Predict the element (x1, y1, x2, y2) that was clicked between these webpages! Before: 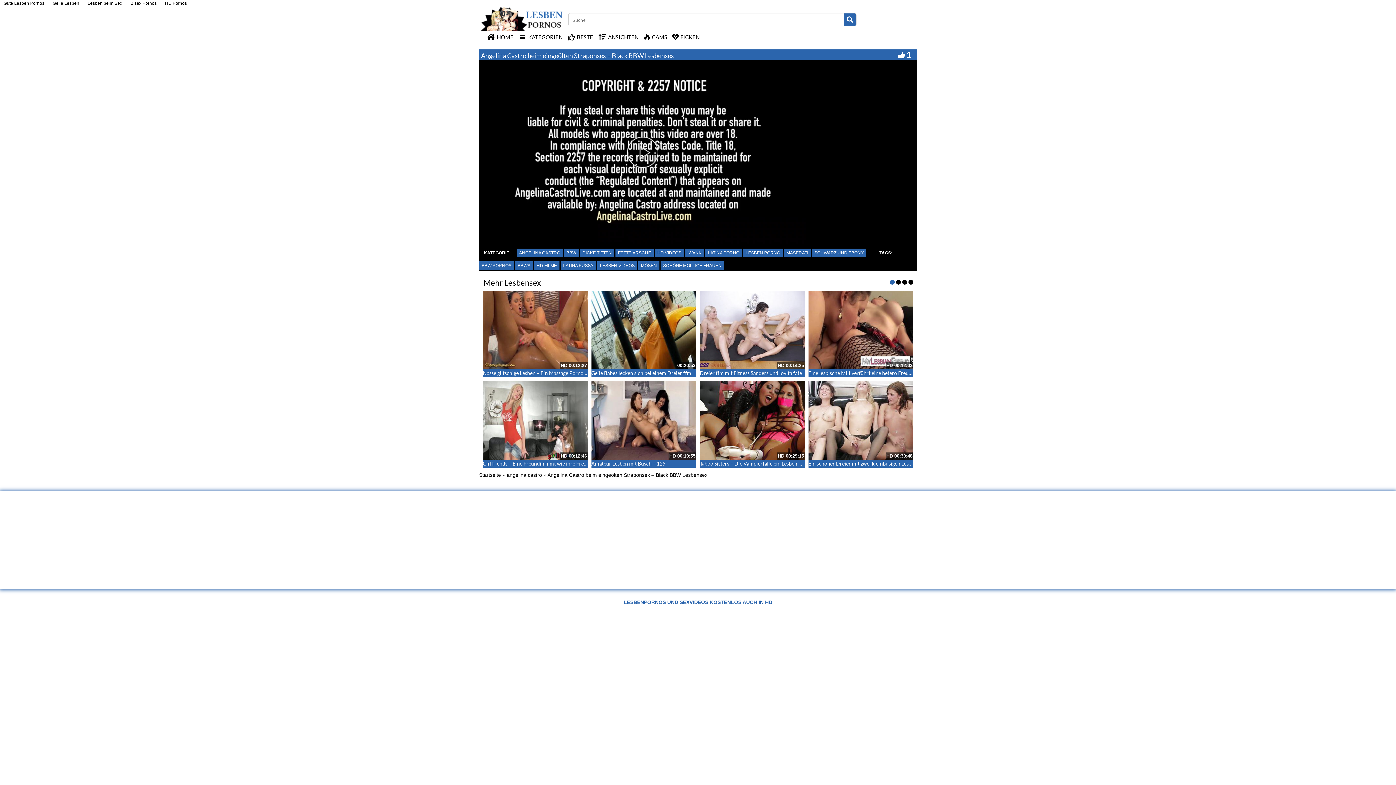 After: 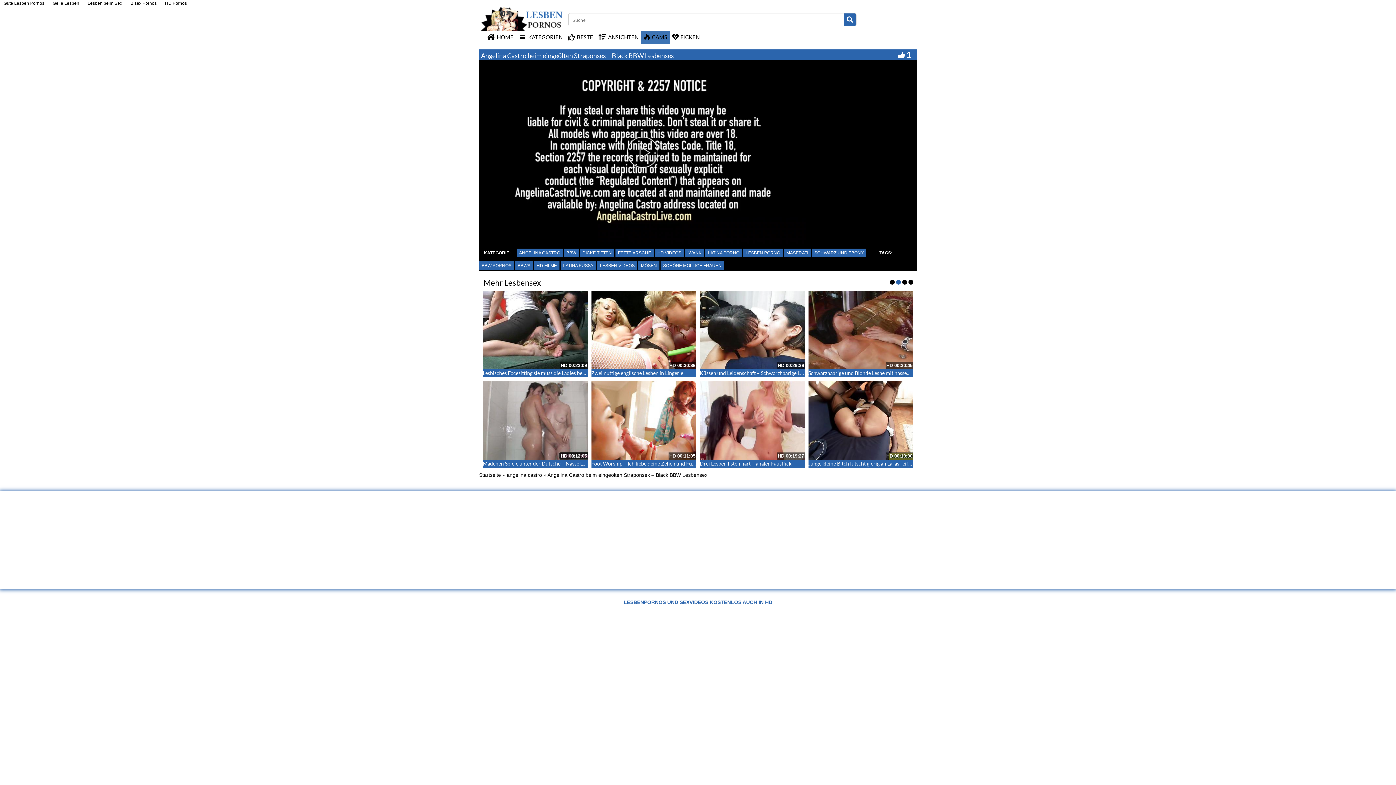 Action: bbox: (641, 30, 669, 43) label: CAMS